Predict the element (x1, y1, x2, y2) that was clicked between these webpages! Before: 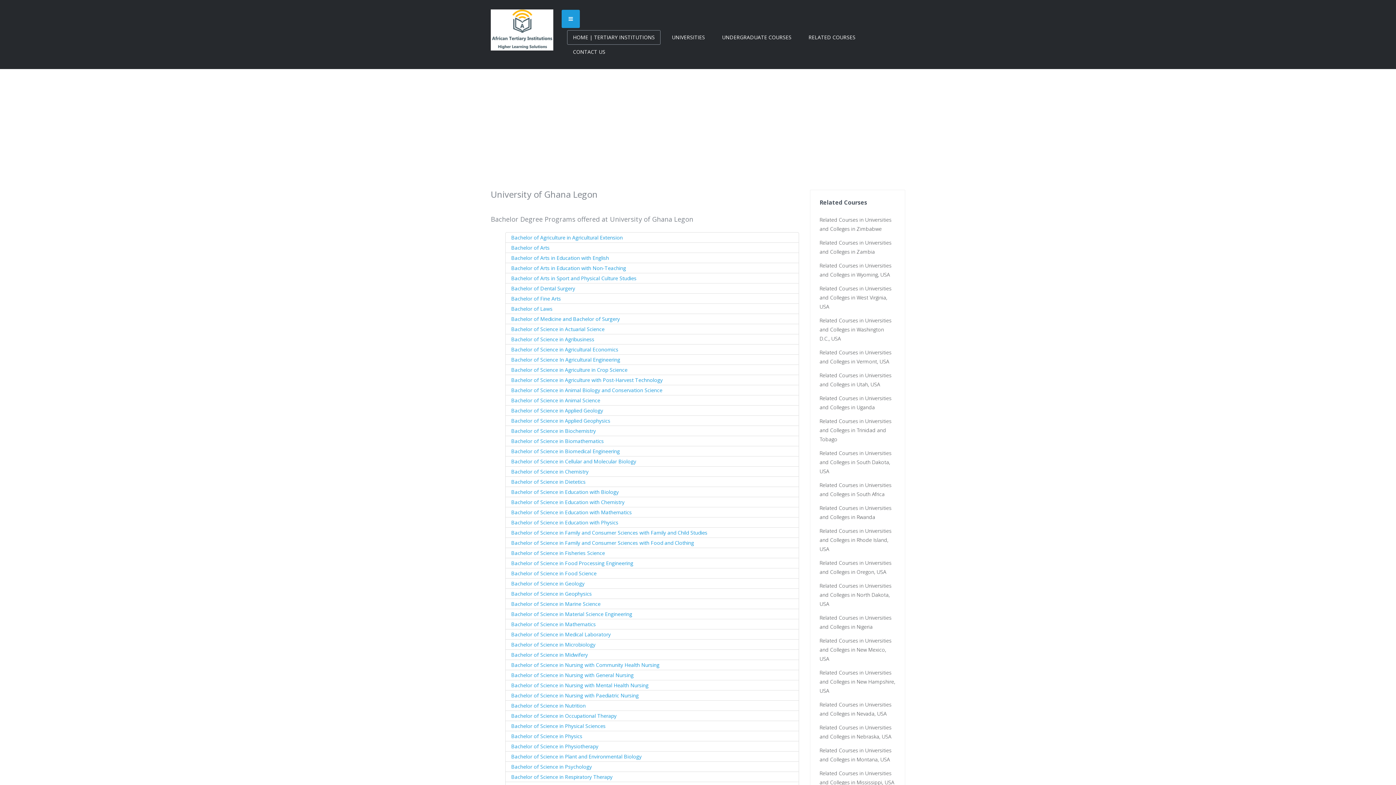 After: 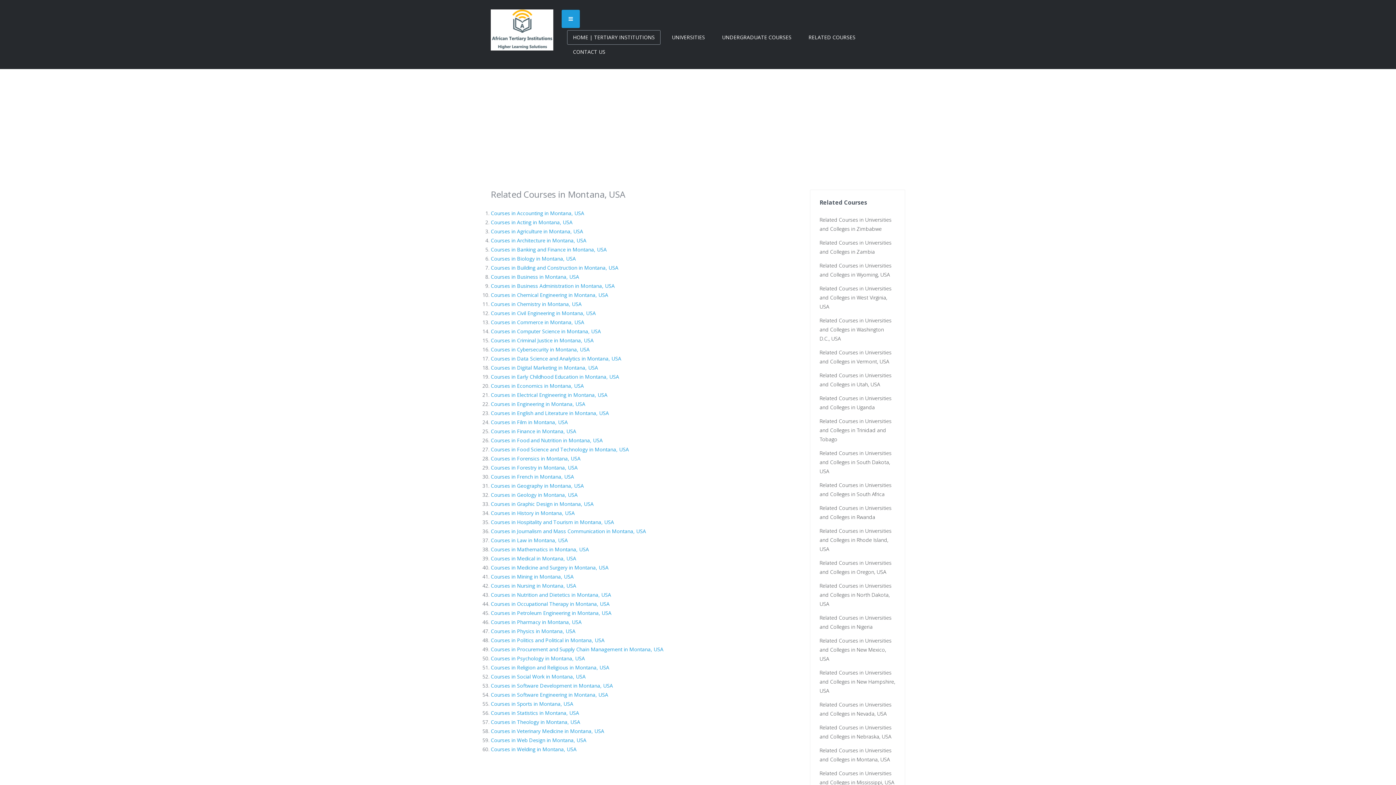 Action: label: Related Courses in Universities and Colleges in Montana, USA bbox: (819, 741, 895, 764)